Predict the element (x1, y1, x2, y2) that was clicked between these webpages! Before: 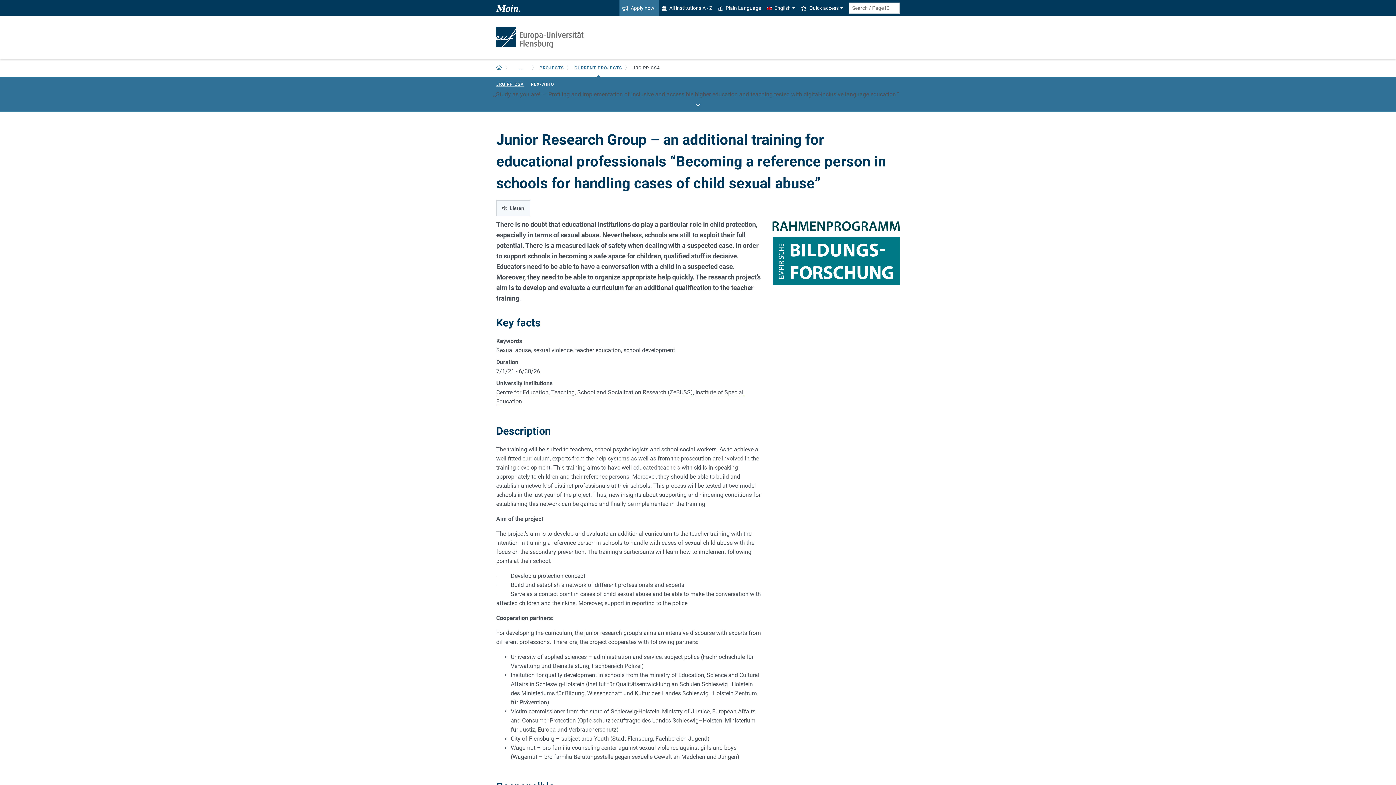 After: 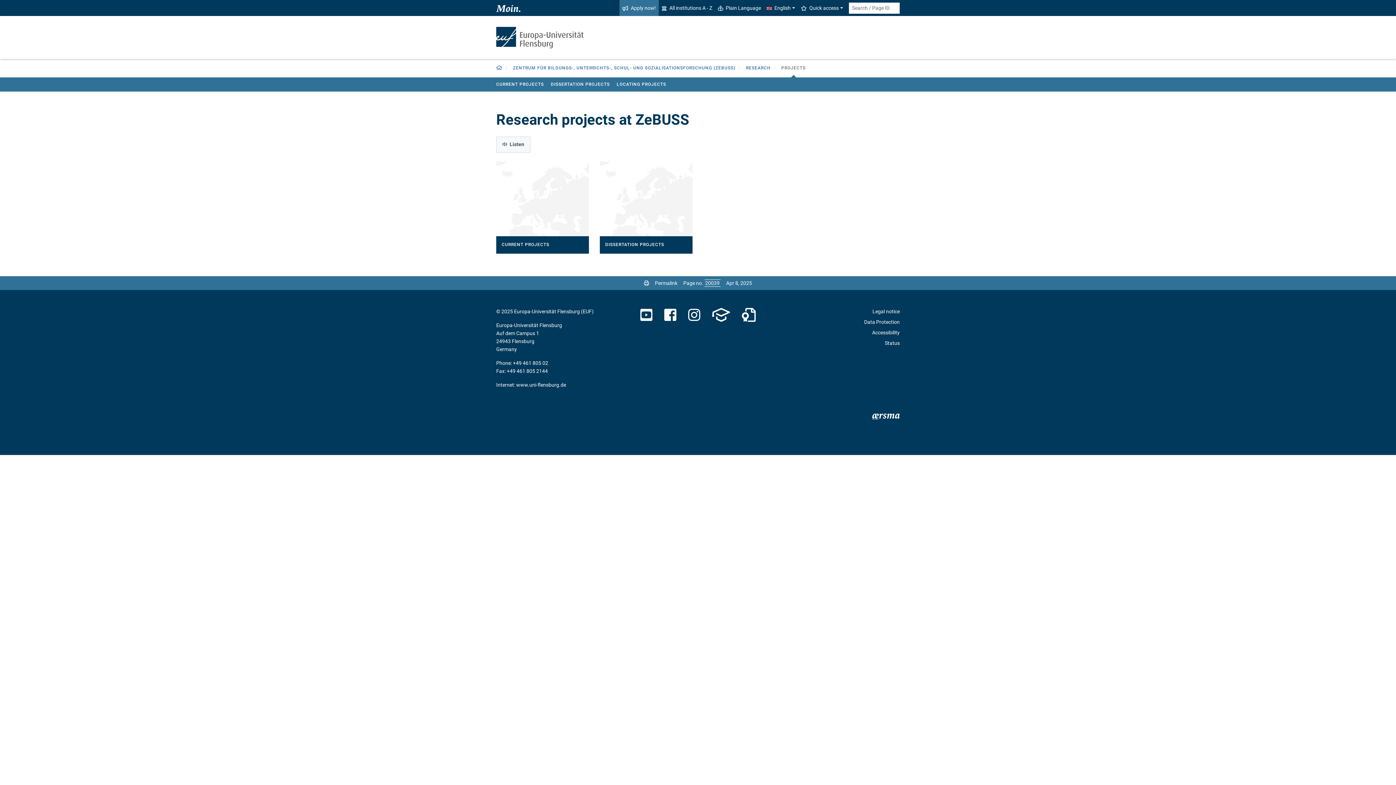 Action: label: PROJECTS bbox: (539, 59, 564, 77)